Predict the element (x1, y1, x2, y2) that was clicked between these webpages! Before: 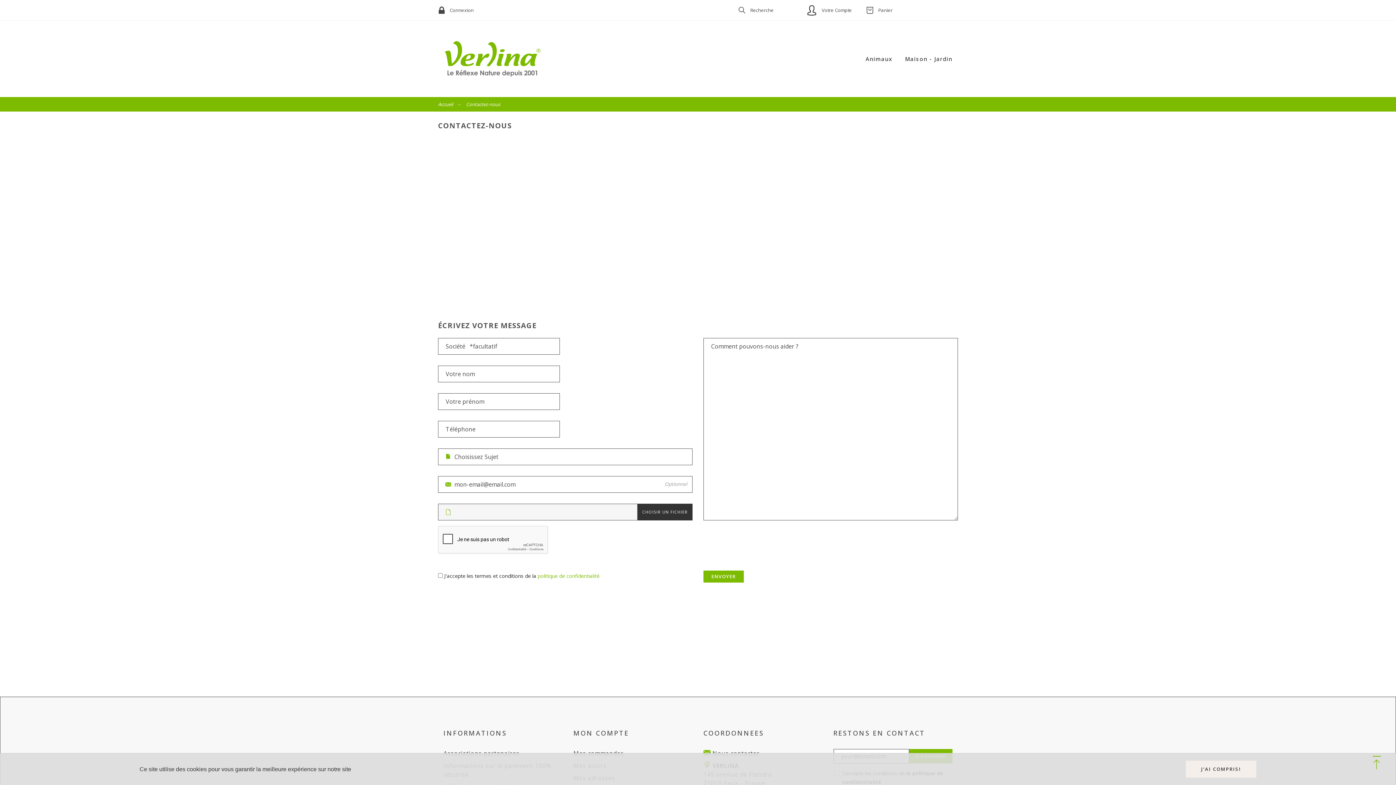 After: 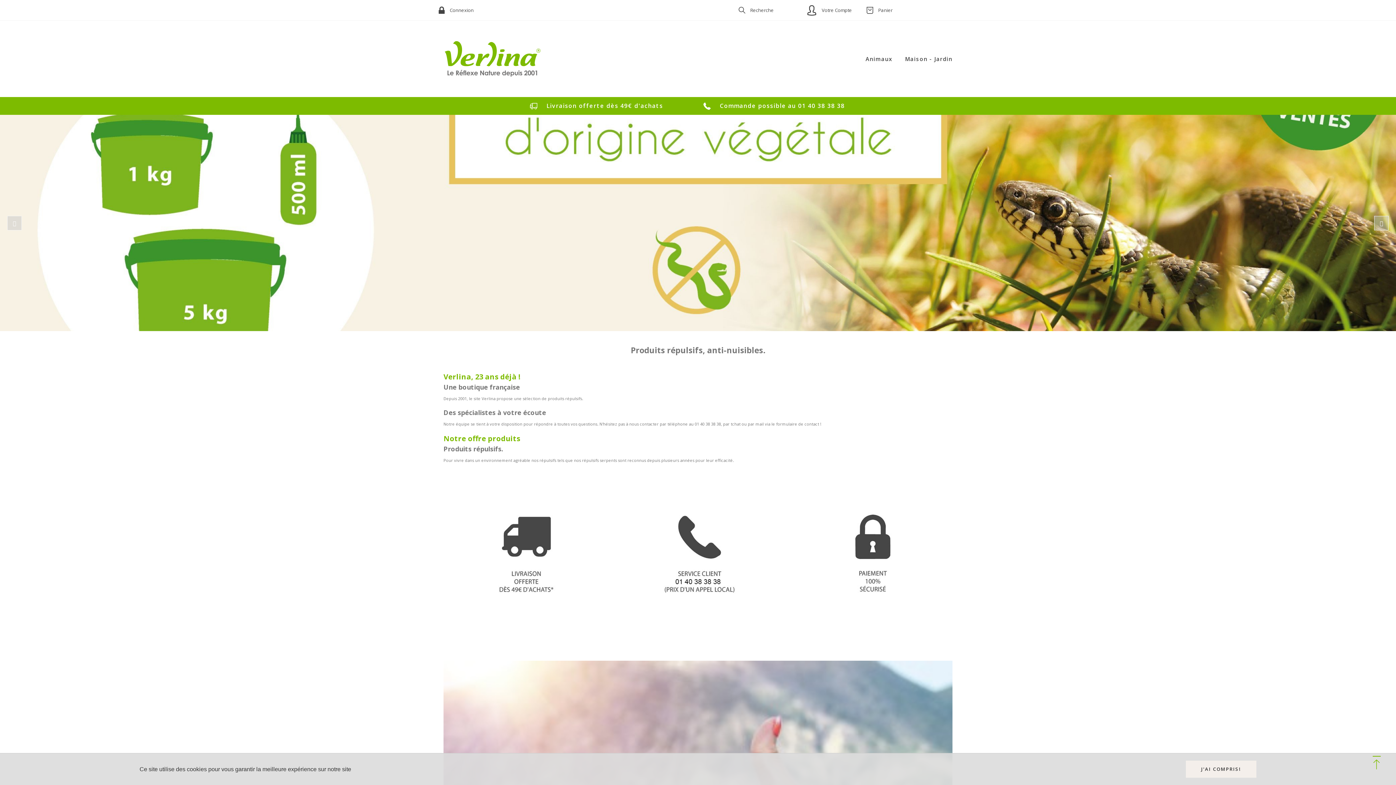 Action: bbox: (438, 37, 547, 80)